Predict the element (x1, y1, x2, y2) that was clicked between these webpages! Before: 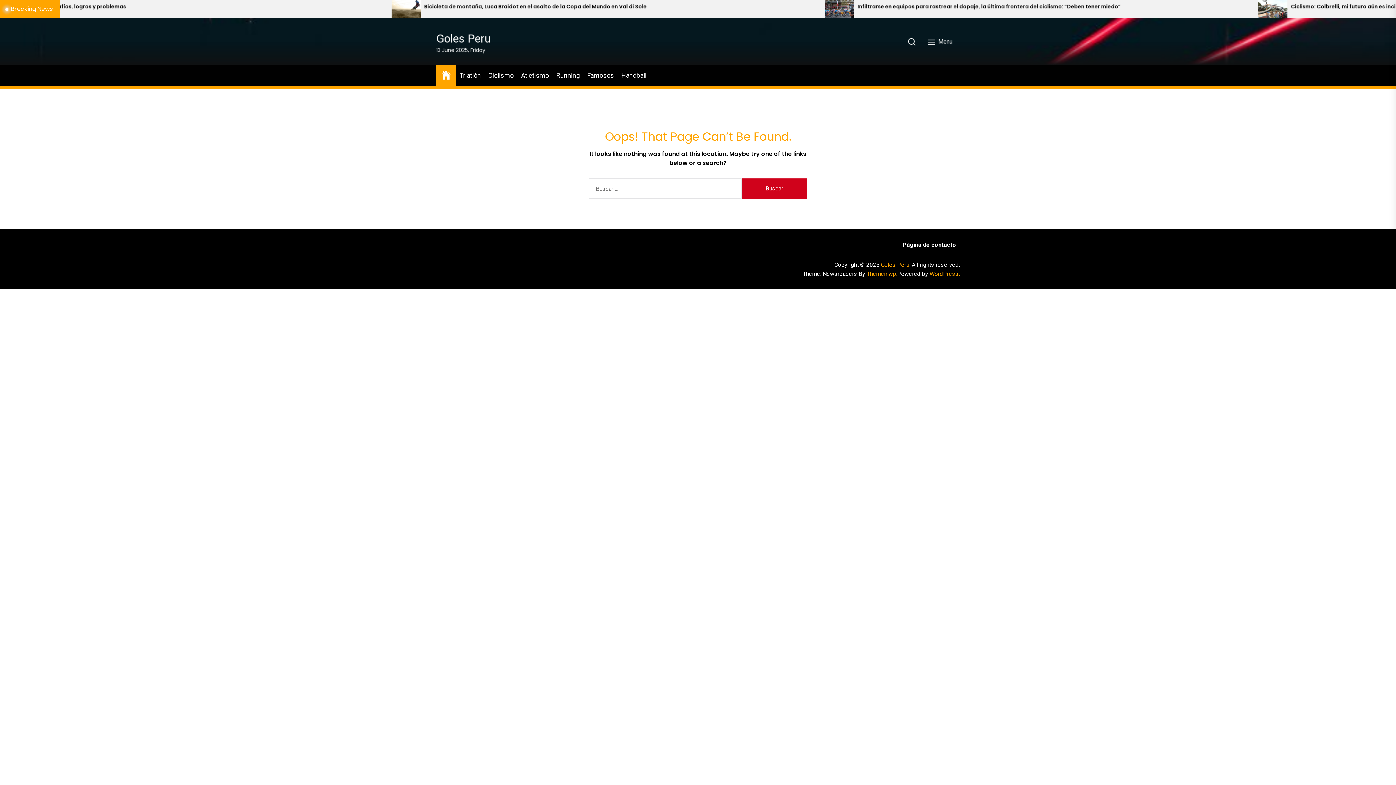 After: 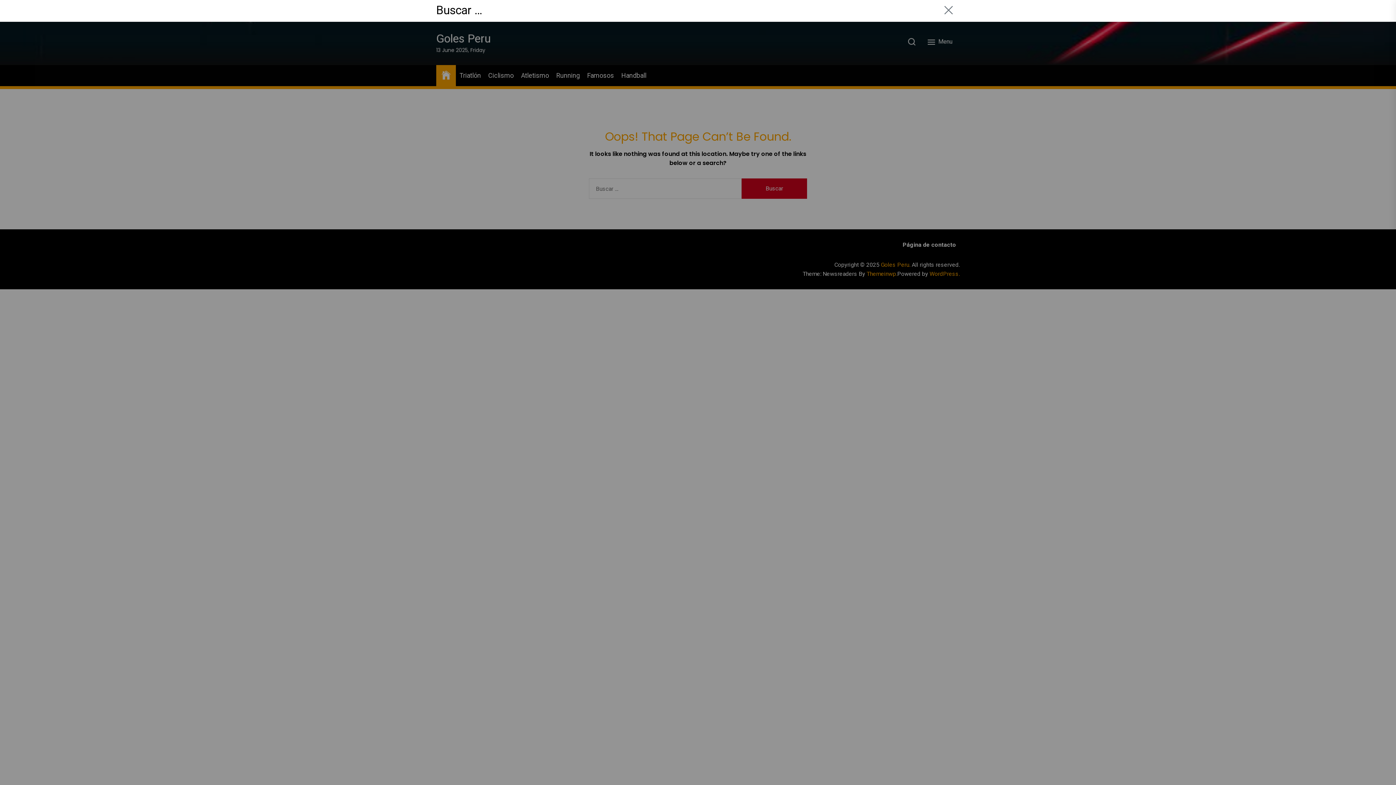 Action: bbox: (902, 34, 921, 48) label: Search